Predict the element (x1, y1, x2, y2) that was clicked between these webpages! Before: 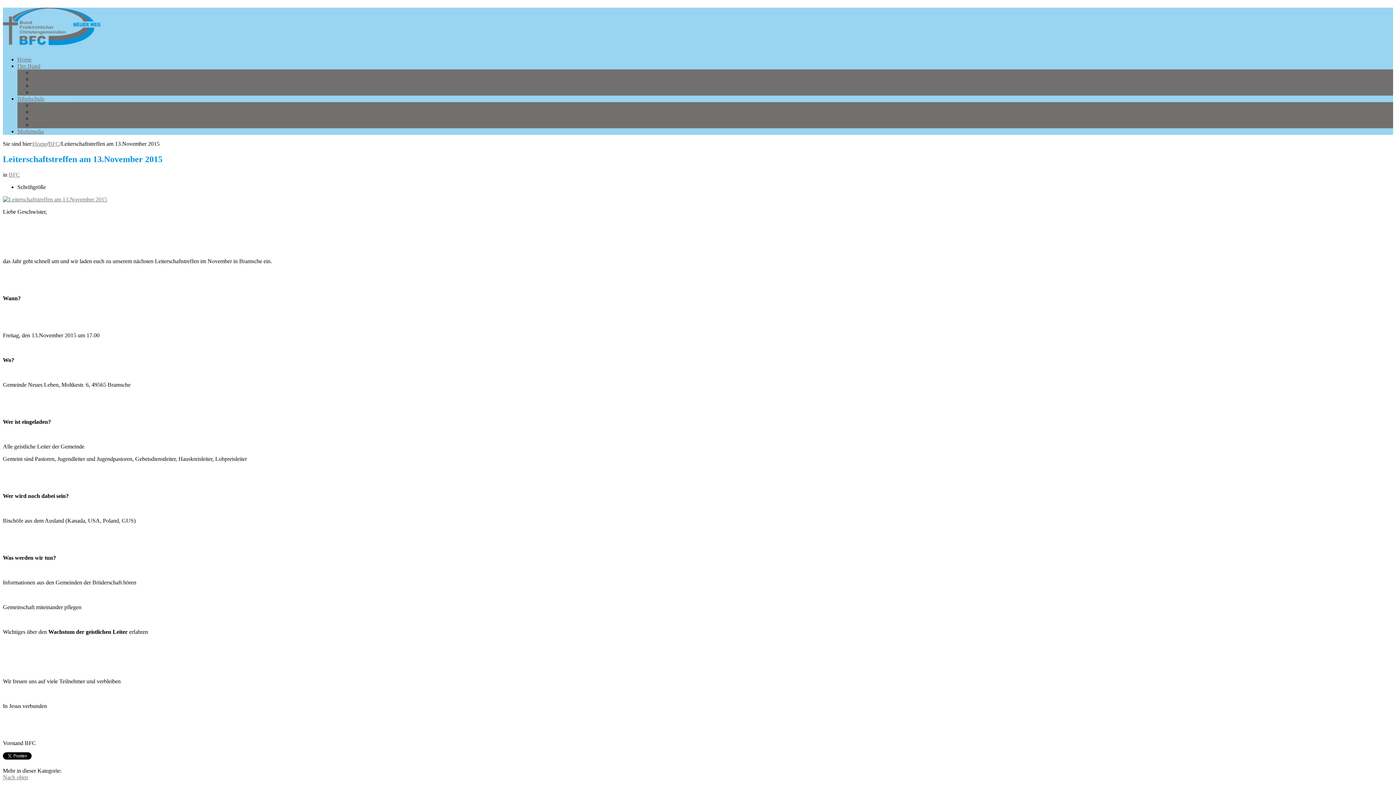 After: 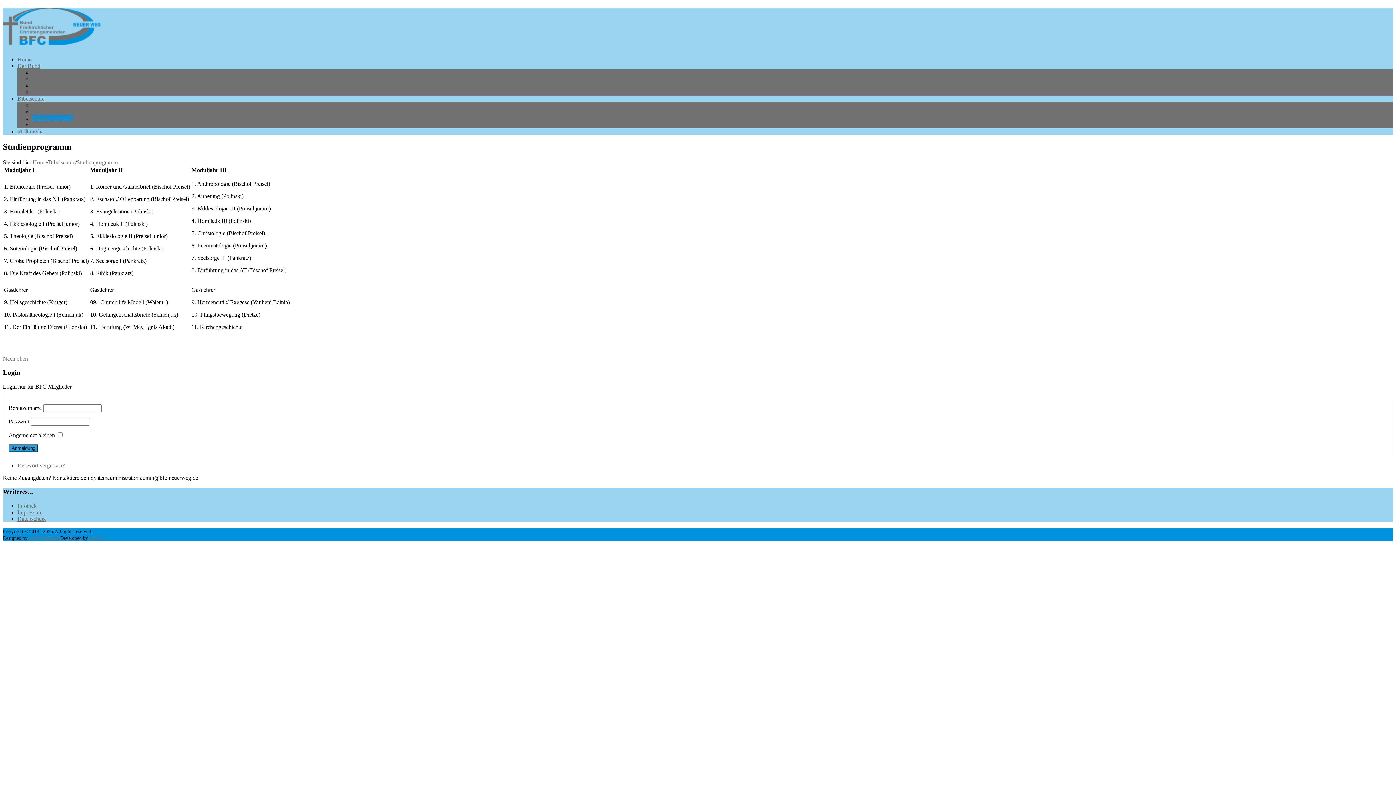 Action: bbox: (32, 115, 73, 121) label: Studienprogramm